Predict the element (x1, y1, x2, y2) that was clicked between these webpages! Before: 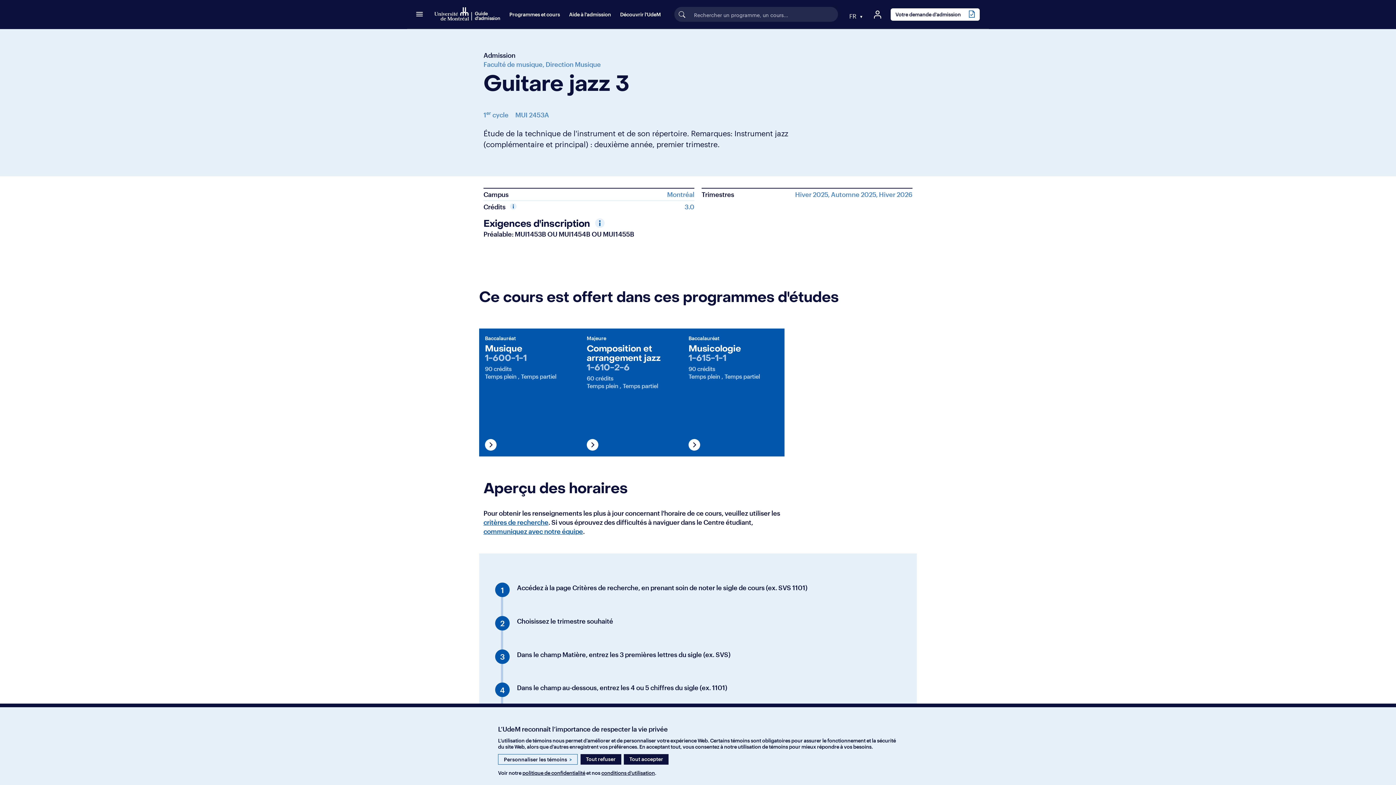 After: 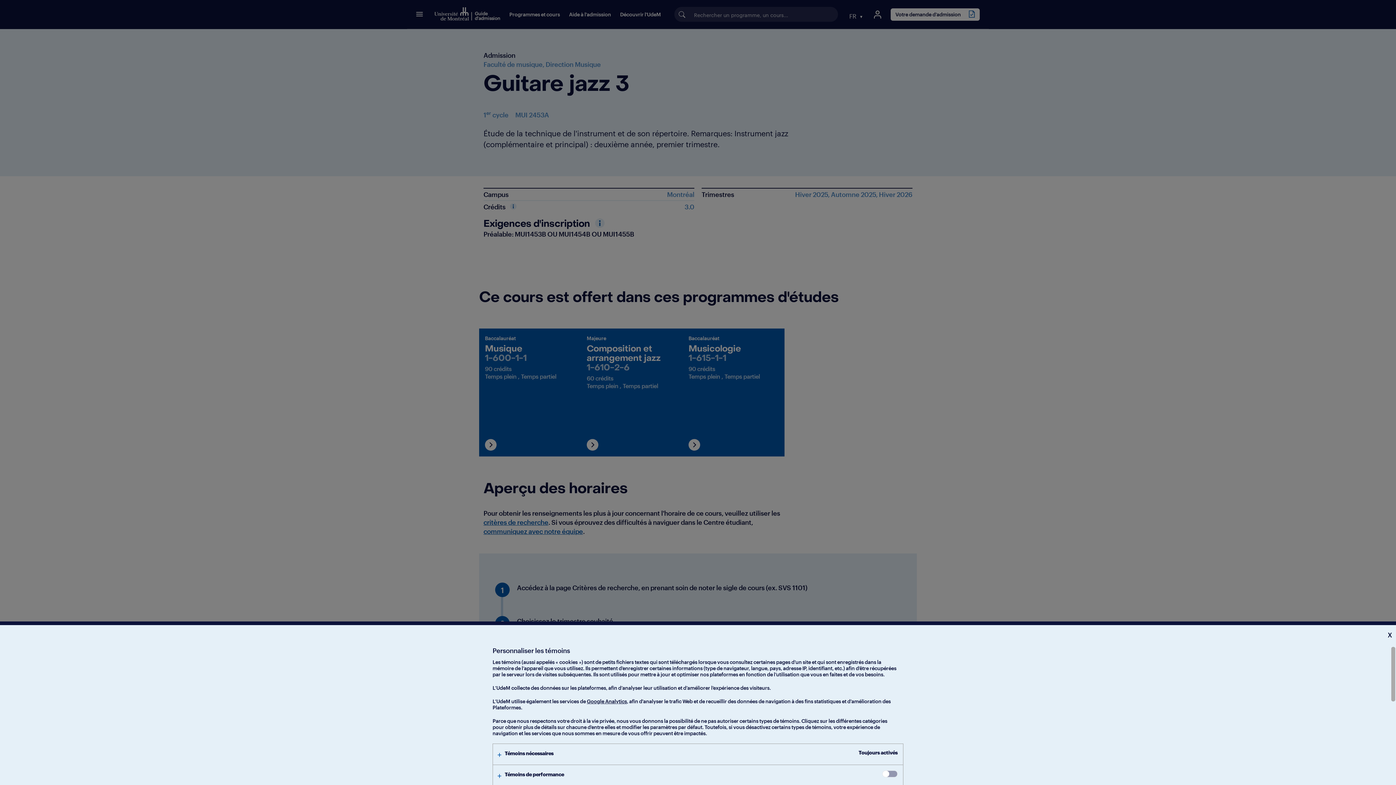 Action: label: Personnaliser les témoins
> bbox: (498, 754, 577, 765)